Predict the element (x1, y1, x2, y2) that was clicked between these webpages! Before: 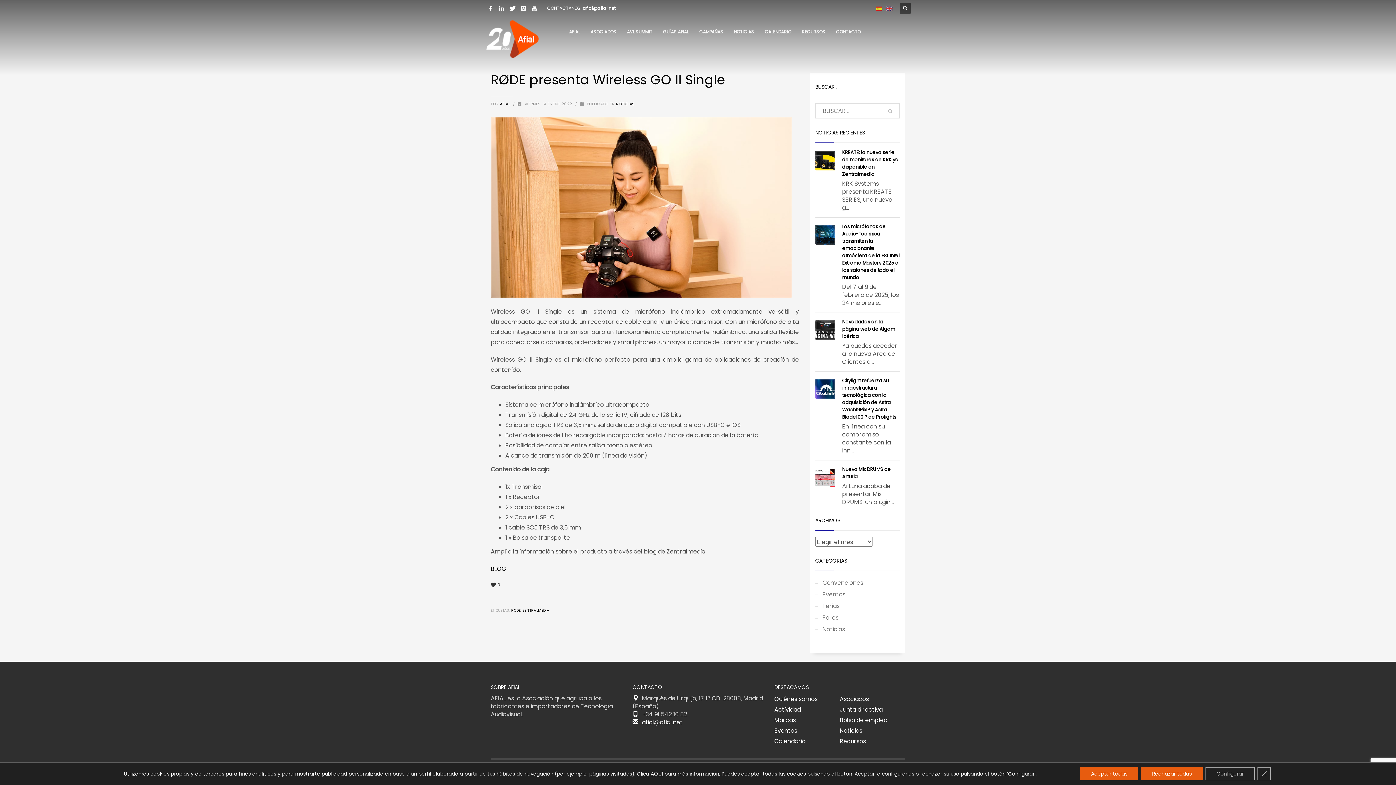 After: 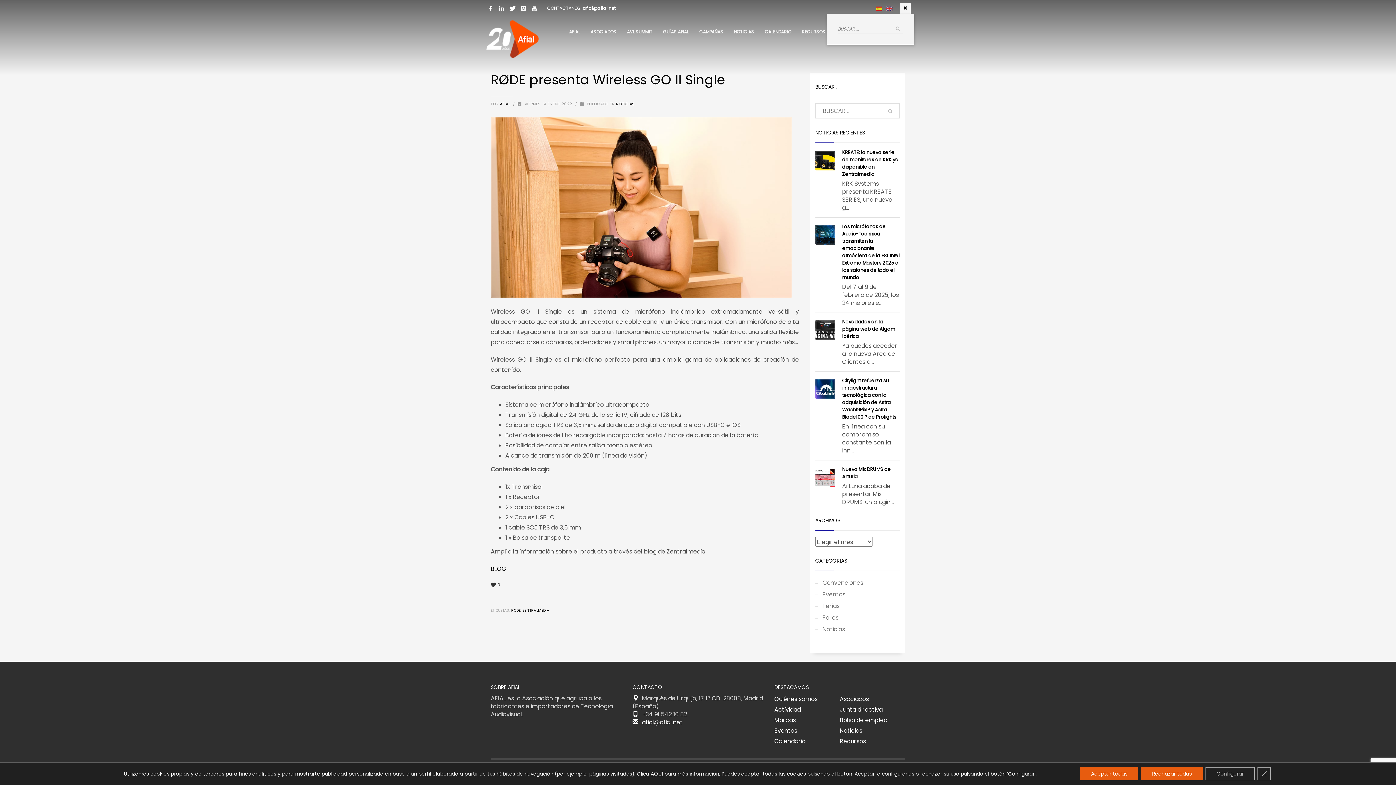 Action: bbox: (900, 2, 910, 13)